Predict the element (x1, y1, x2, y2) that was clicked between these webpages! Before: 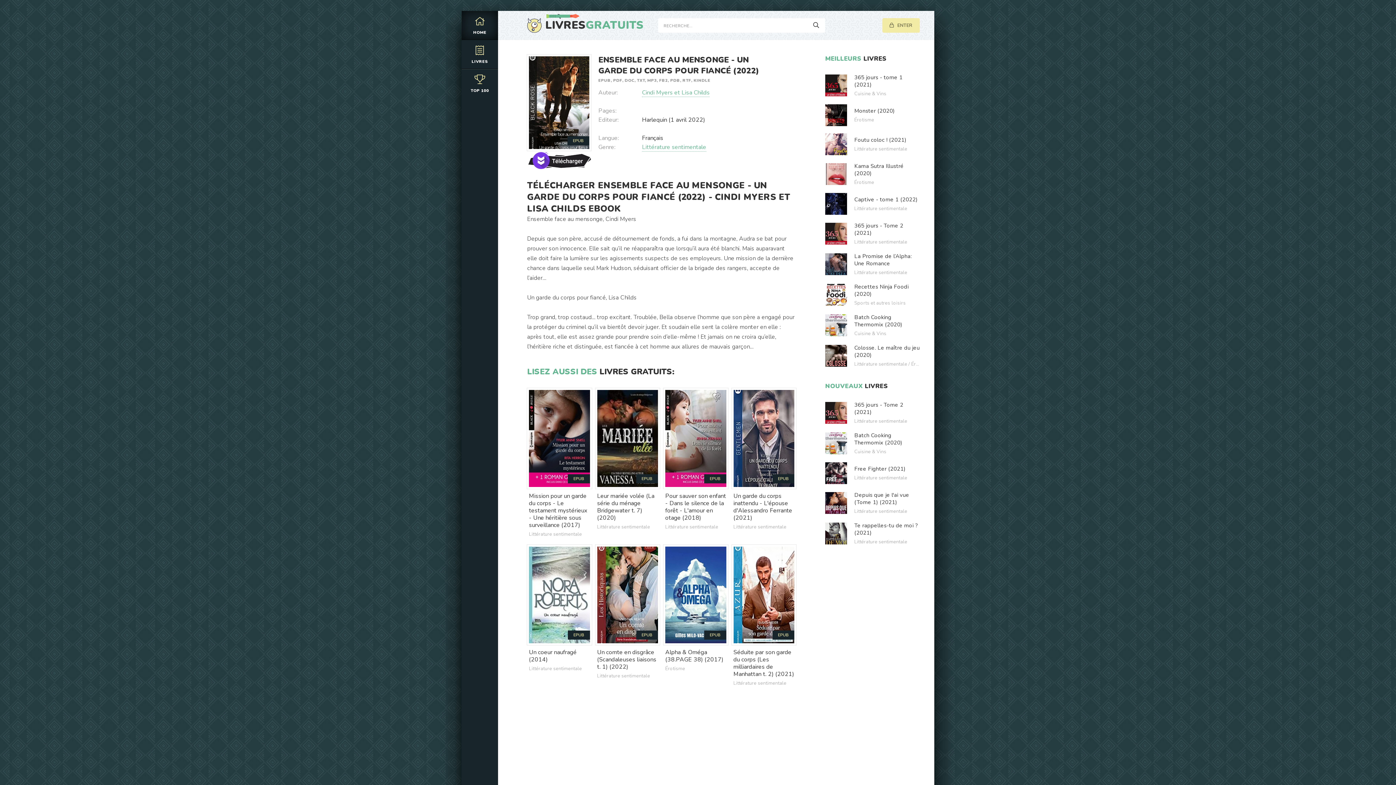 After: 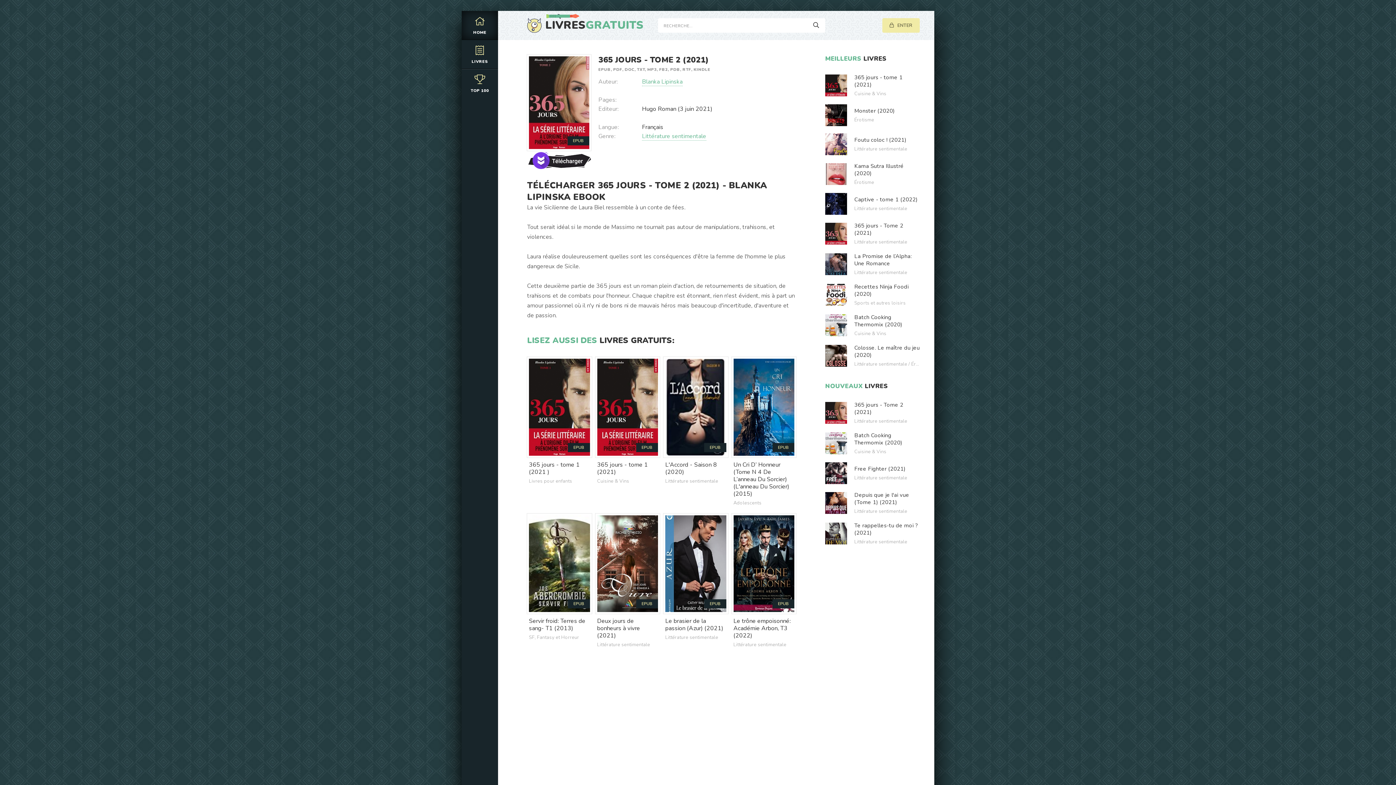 Action: bbox: (825, 401, 920, 424) label: 365 jours - Tome 2 (2021)
Littérature sentimentale